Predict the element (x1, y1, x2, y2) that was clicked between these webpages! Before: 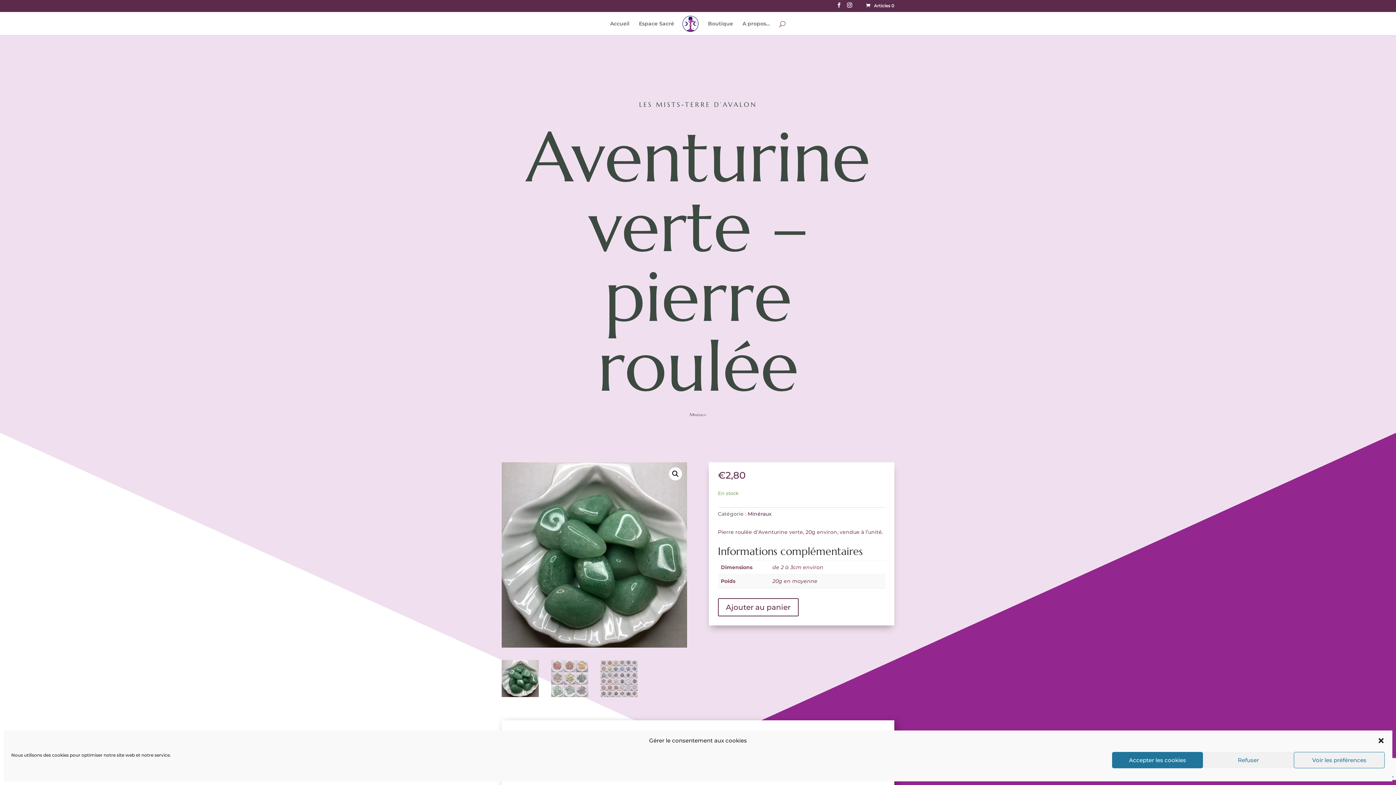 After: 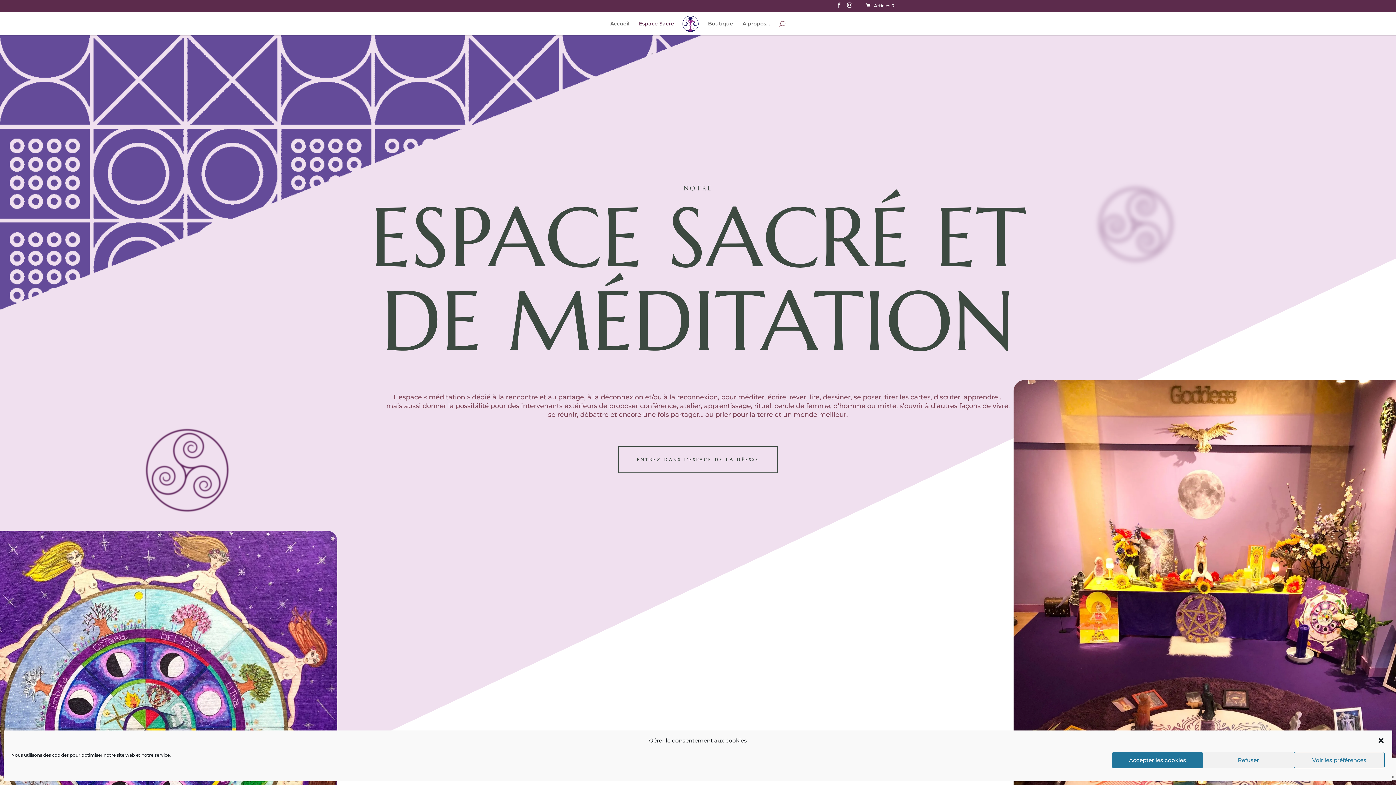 Action: bbox: (639, 20, 674, 35) label: Espace Sacré